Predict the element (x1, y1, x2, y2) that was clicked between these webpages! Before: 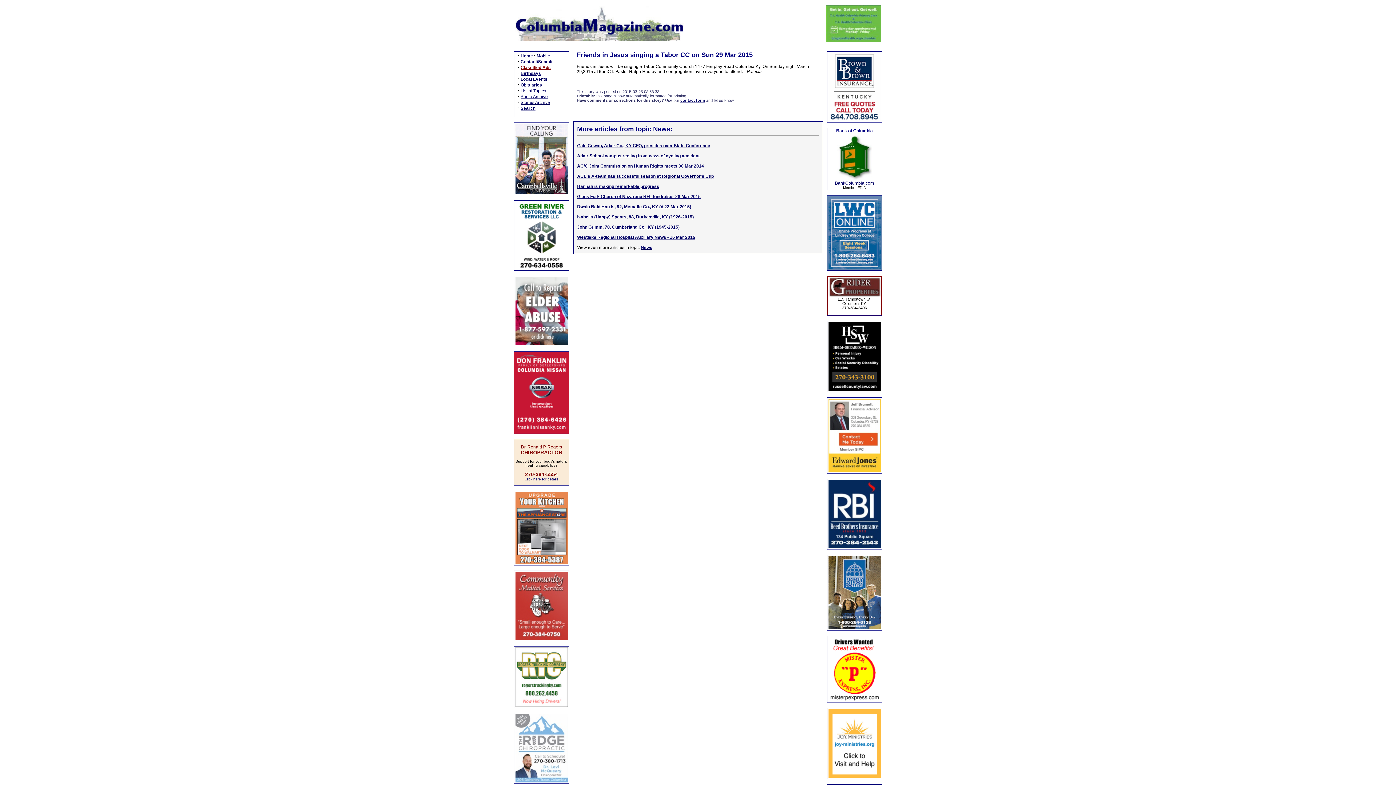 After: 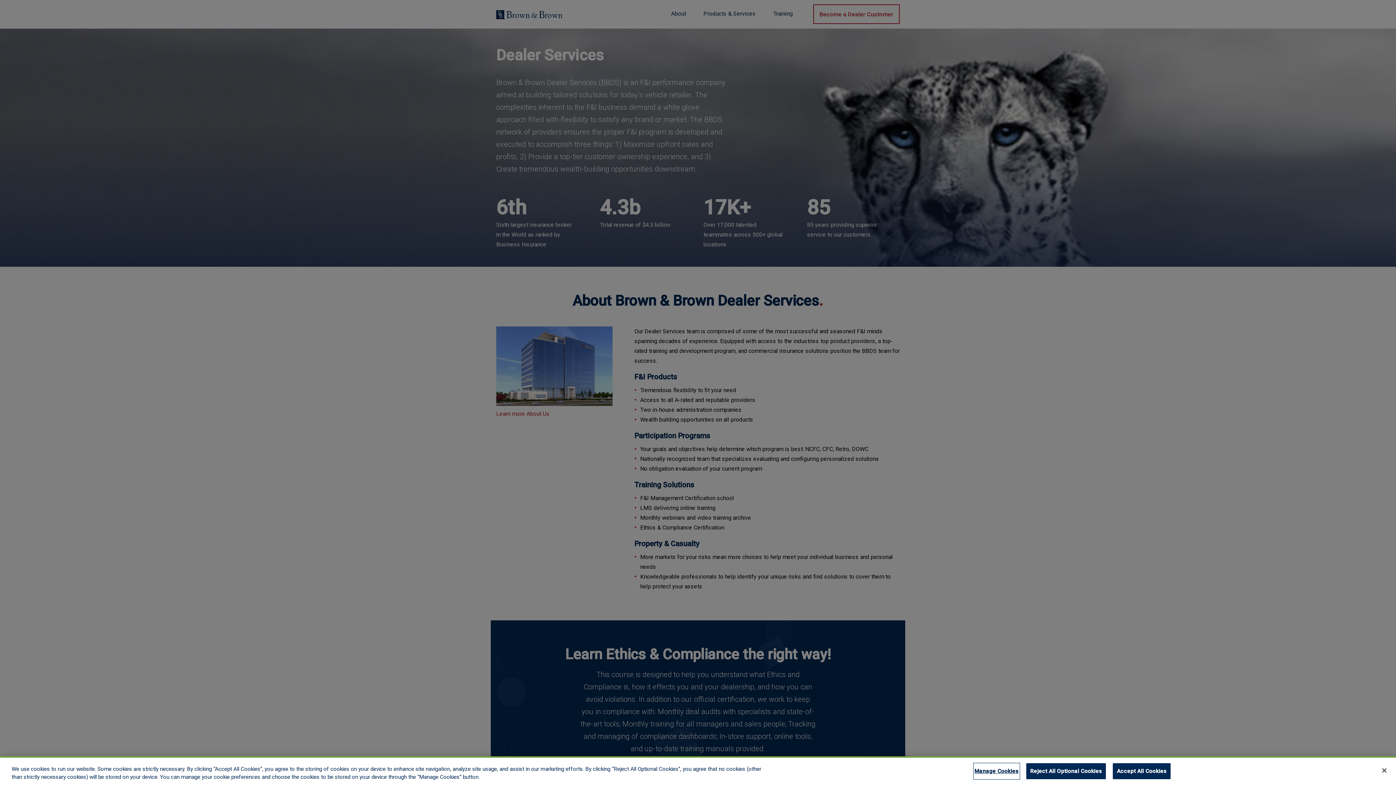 Action: bbox: (828, 117, 880, 122)